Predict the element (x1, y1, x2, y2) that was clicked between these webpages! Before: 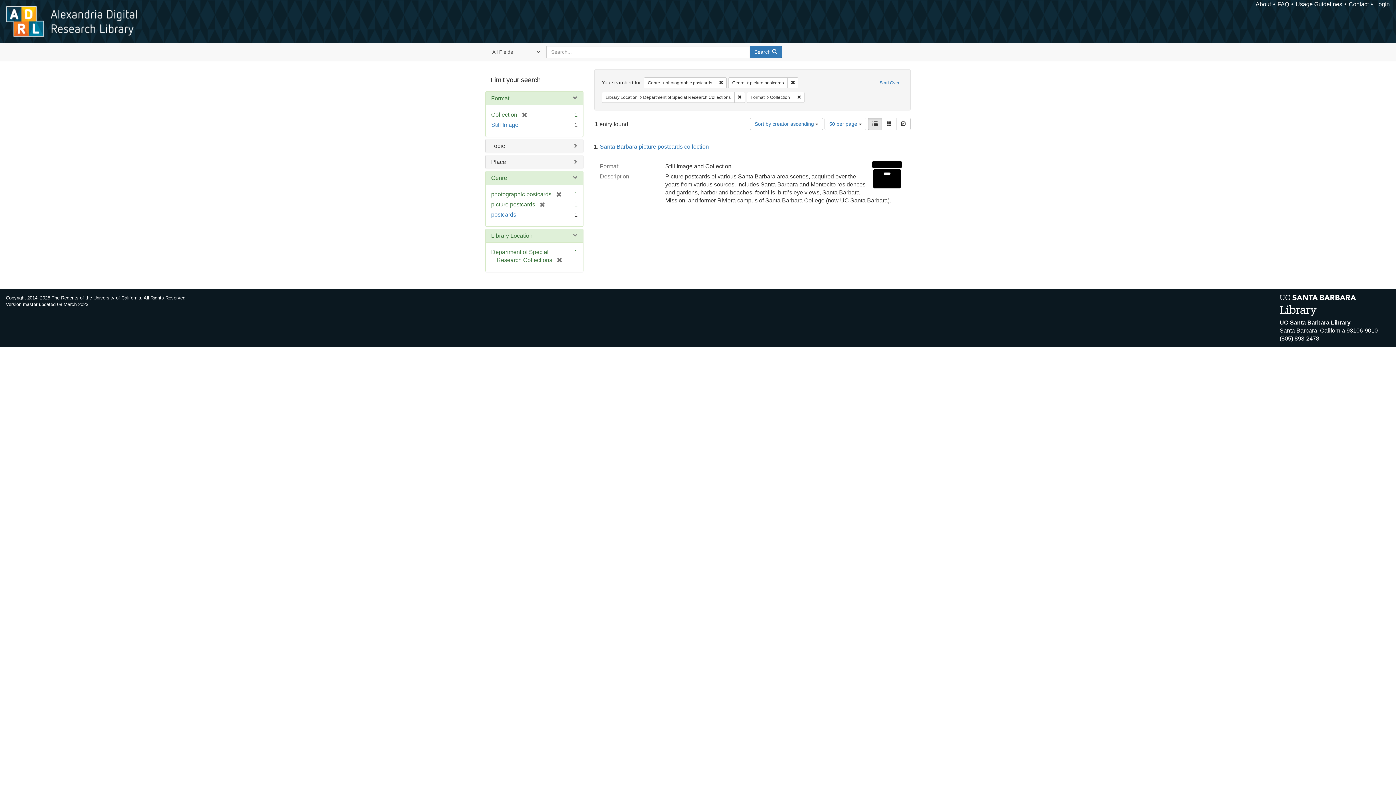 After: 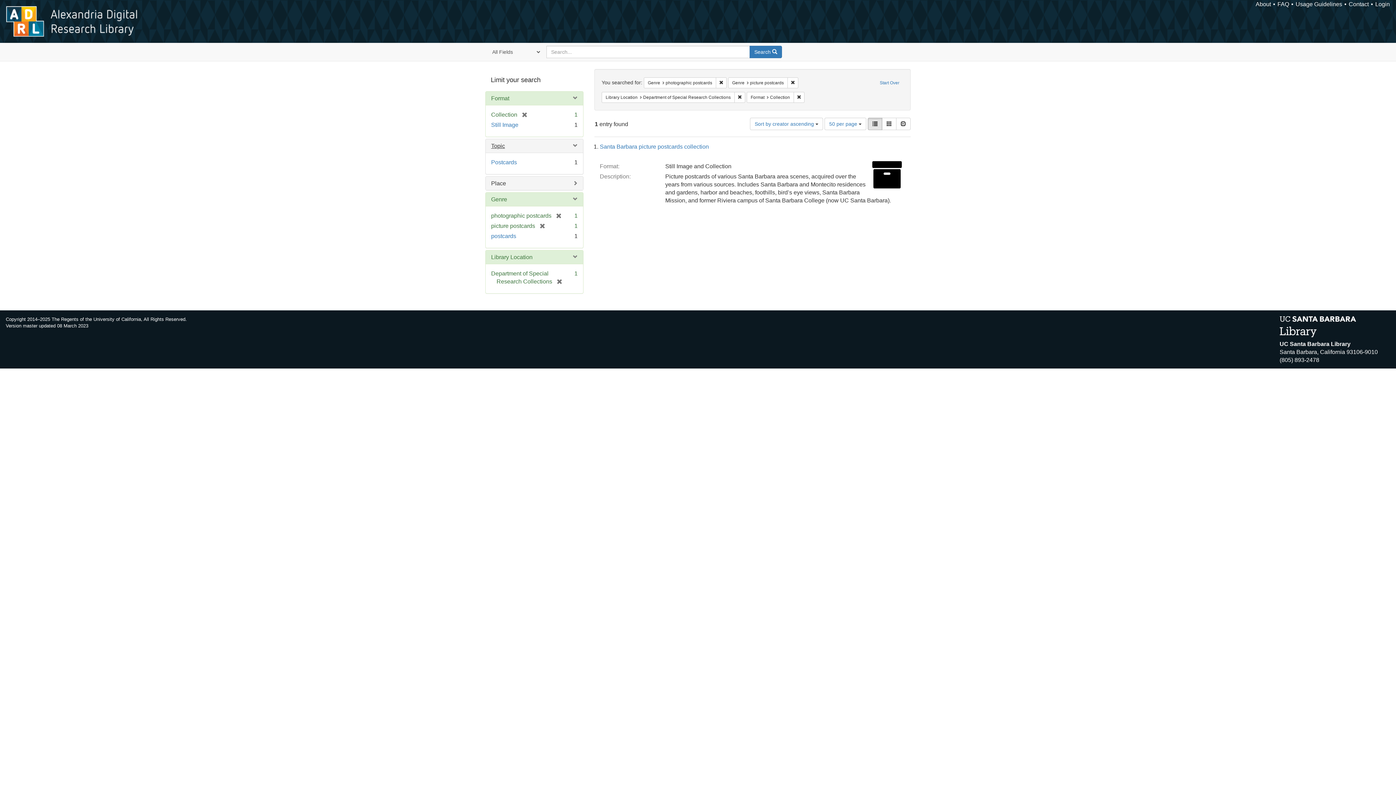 Action: label: Topic bbox: (491, 142, 505, 149)